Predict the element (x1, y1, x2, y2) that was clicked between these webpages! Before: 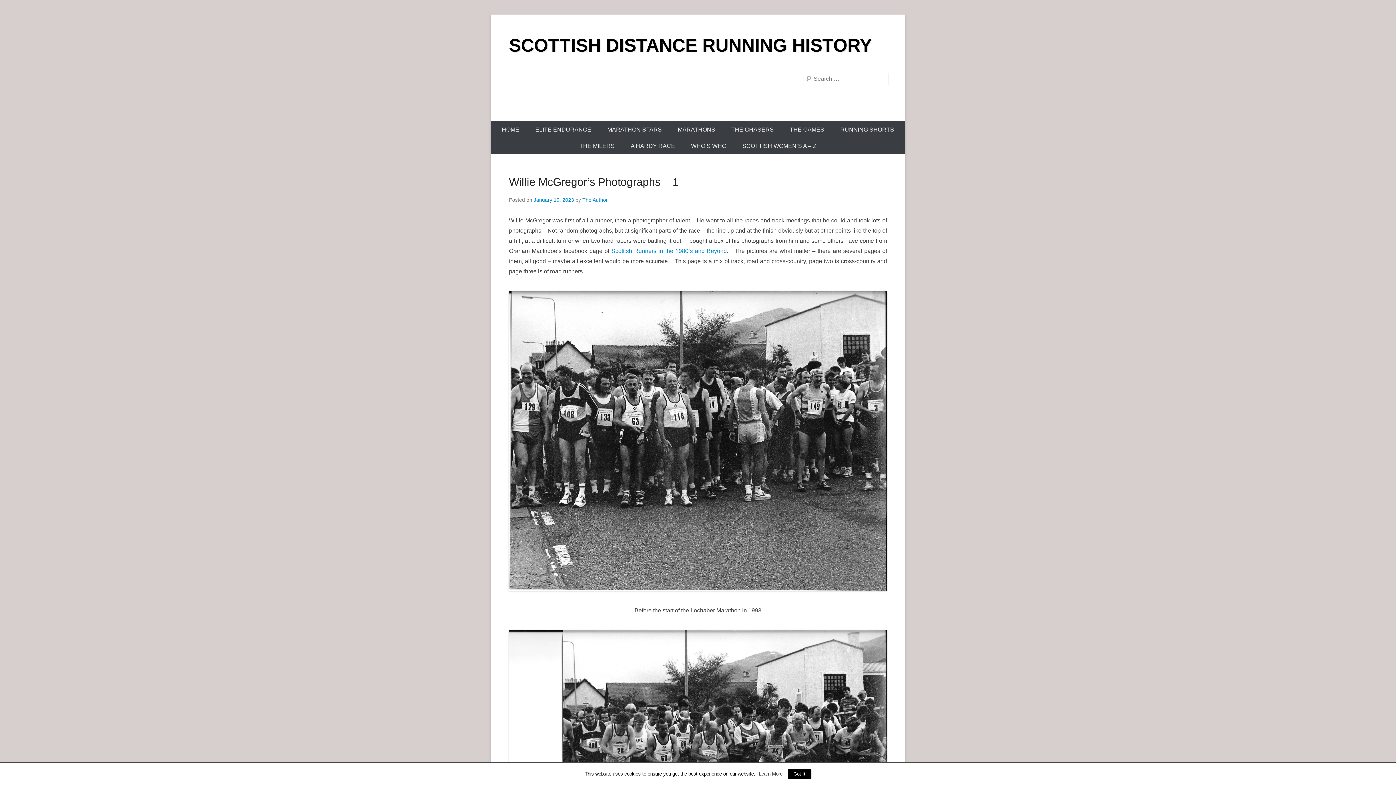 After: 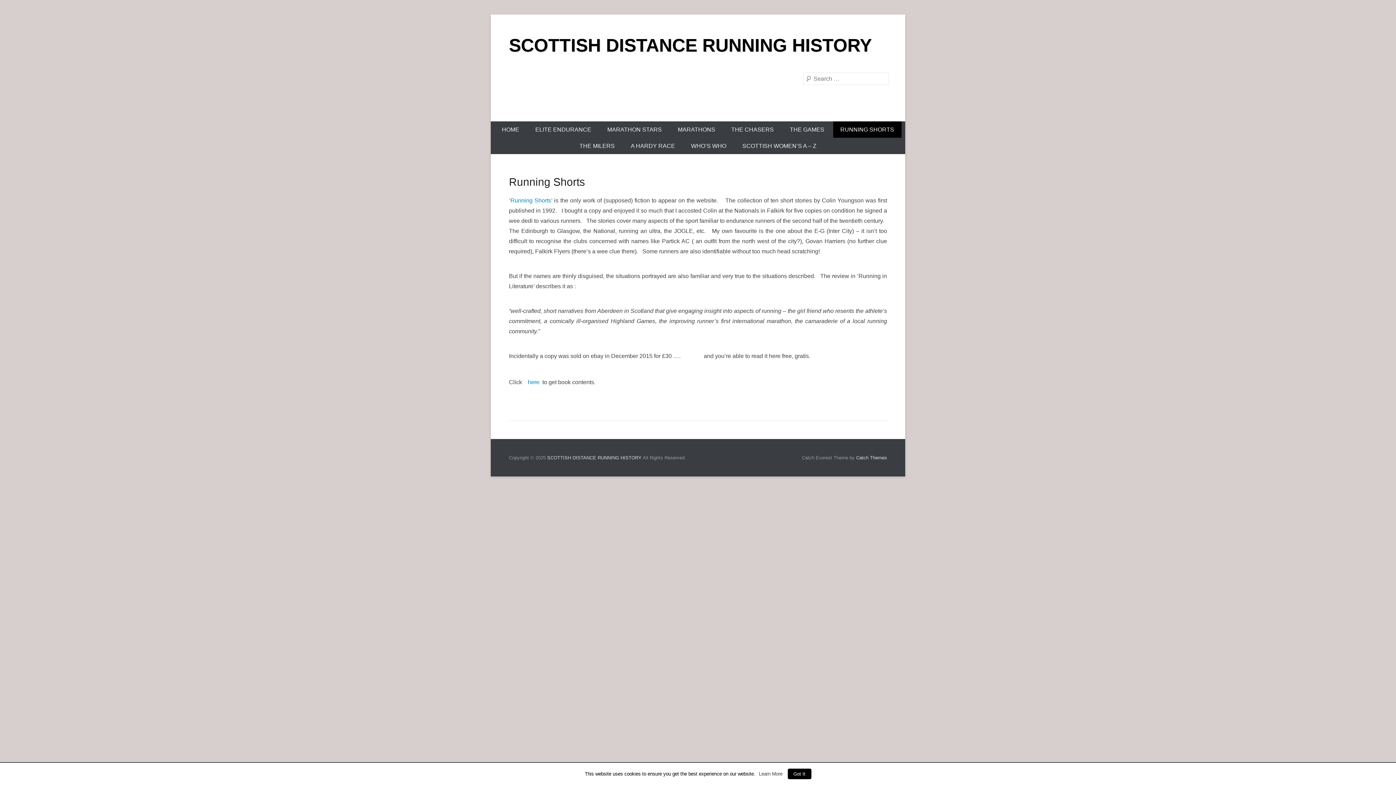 Action: bbox: (833, 121, 901, 137) label: RUNNING SHORTS